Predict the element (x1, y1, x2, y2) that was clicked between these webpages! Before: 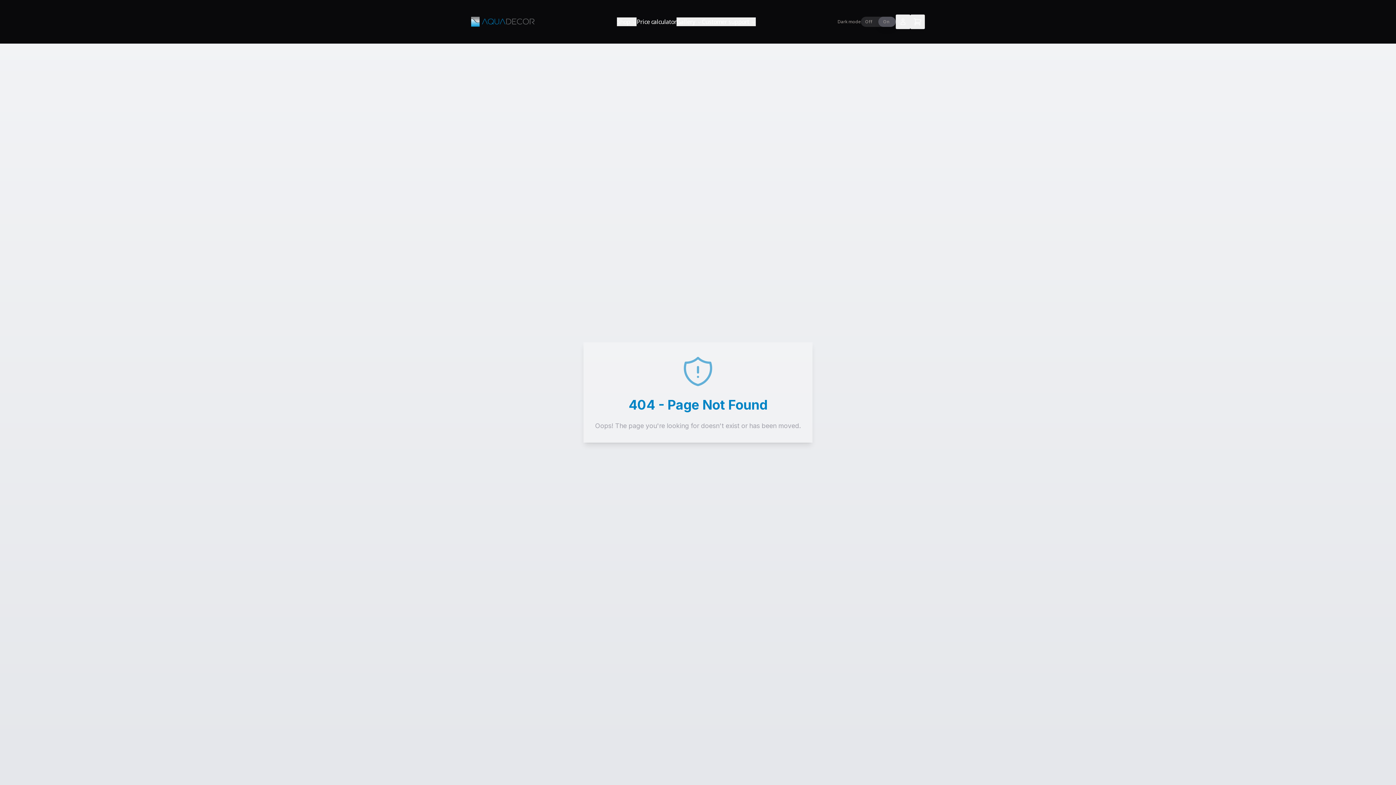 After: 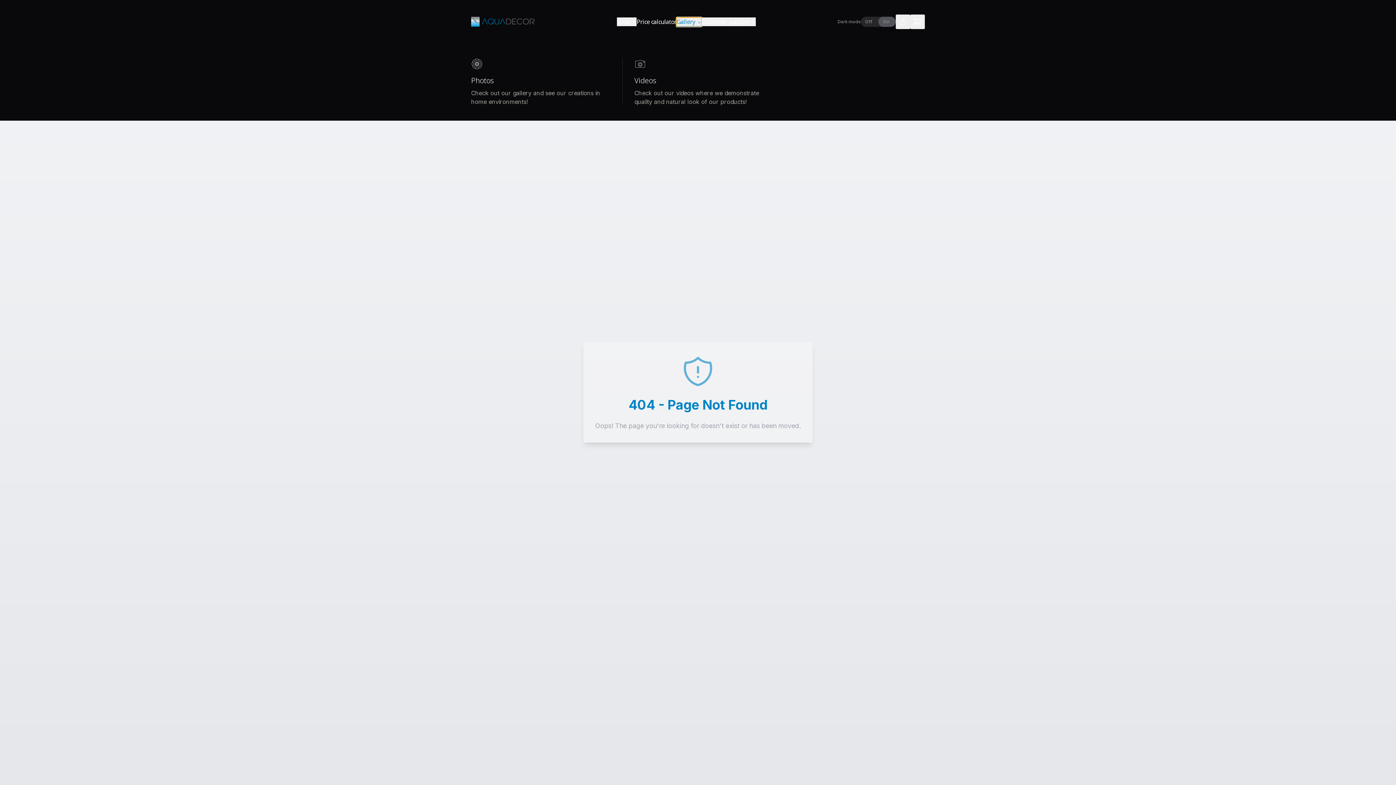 Action: label: Gallery bbox: (676, 17, 701, 26)